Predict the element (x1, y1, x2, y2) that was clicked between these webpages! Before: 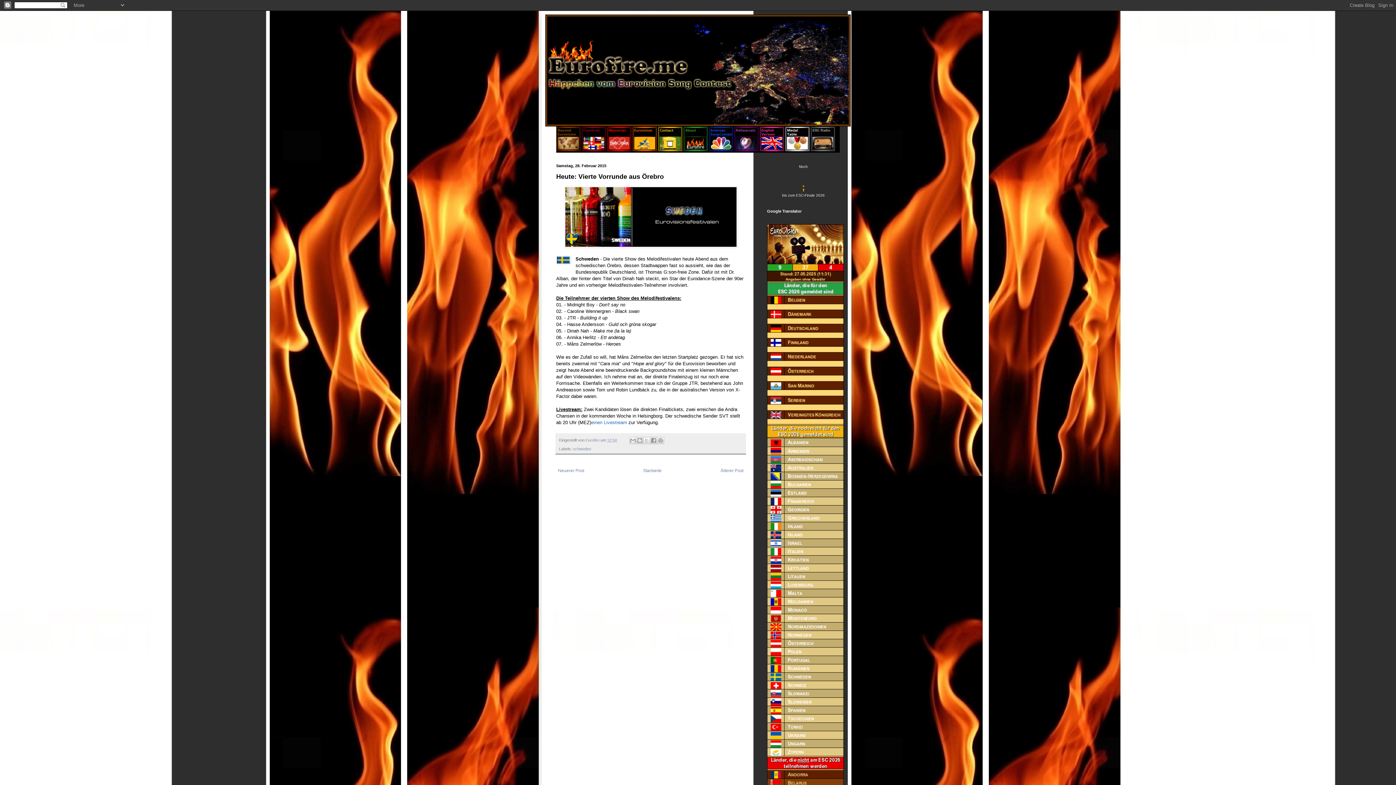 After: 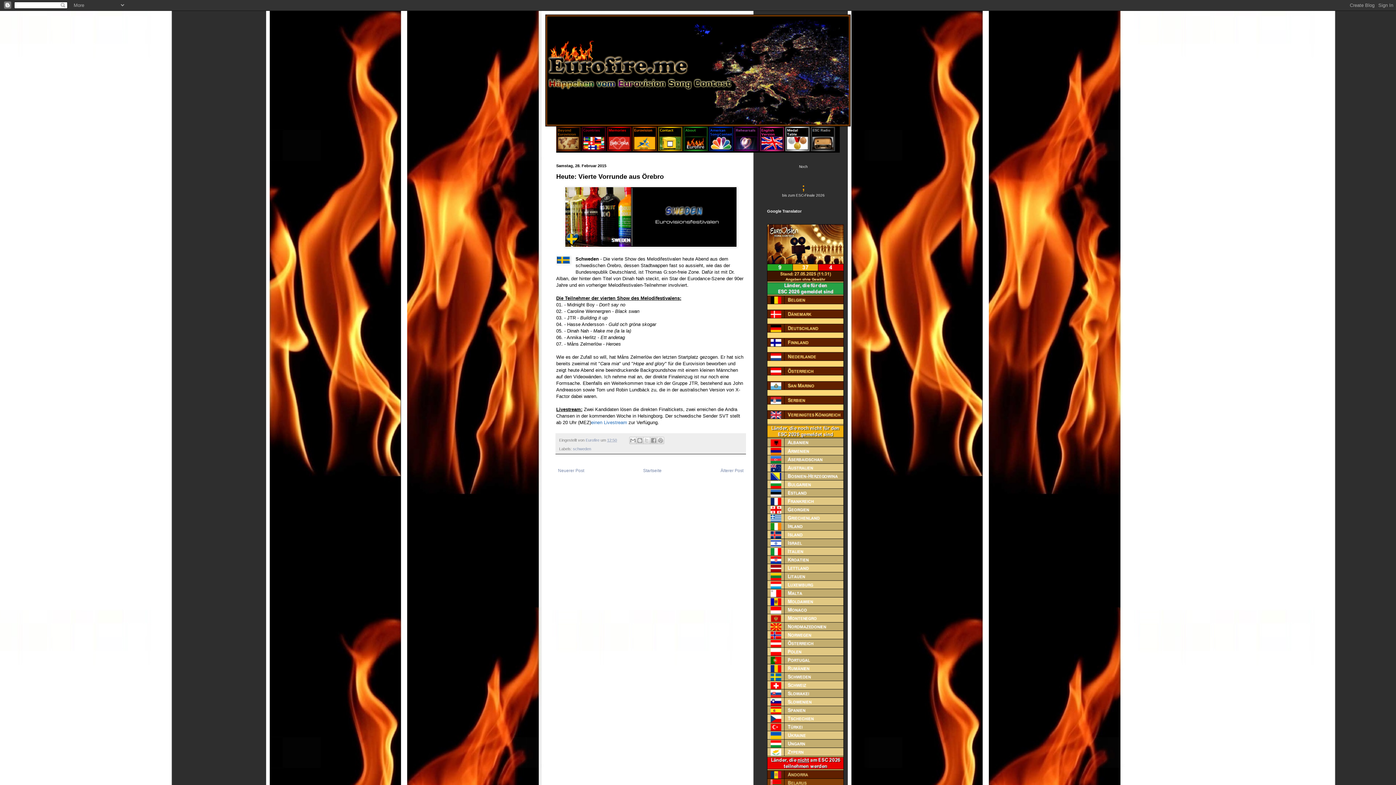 Action: bbox: (607, 147, 631, 152)